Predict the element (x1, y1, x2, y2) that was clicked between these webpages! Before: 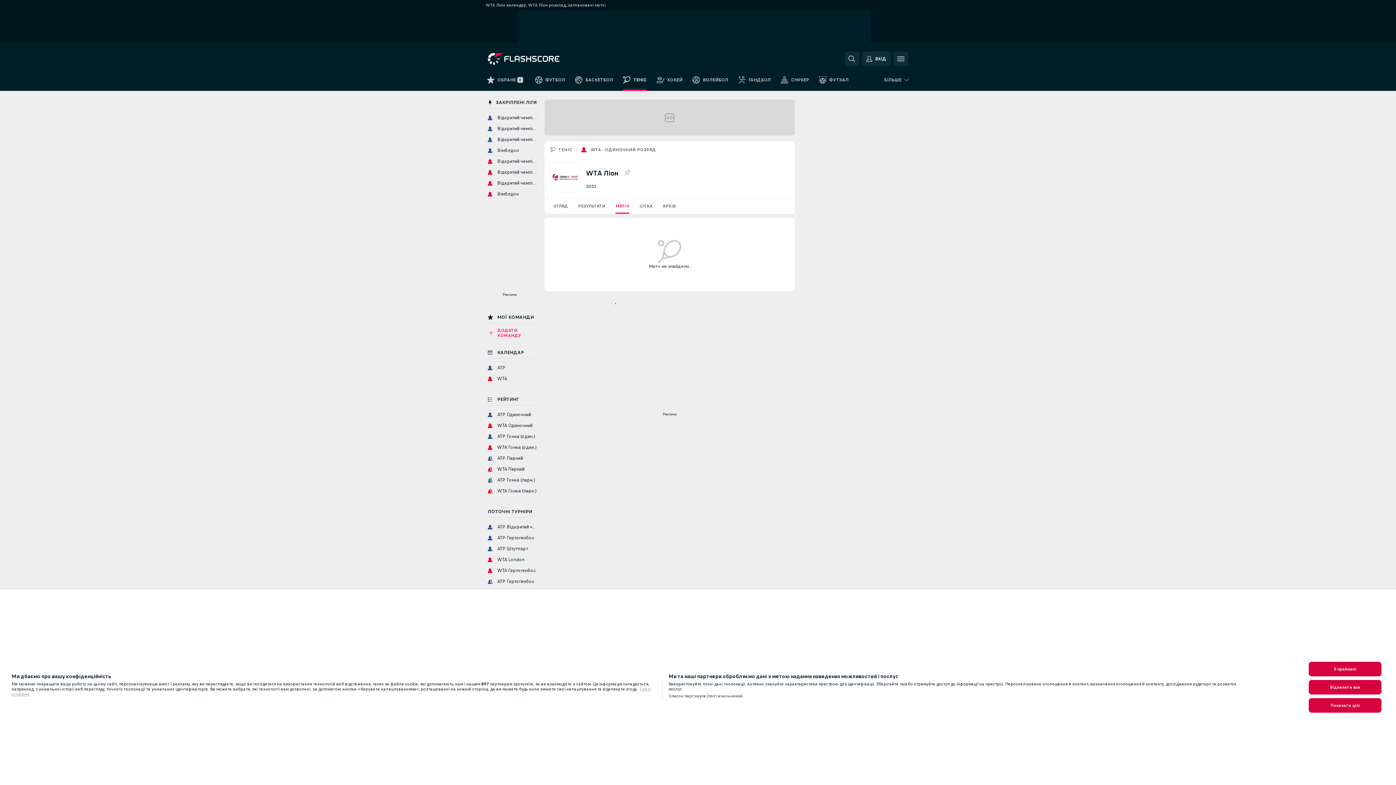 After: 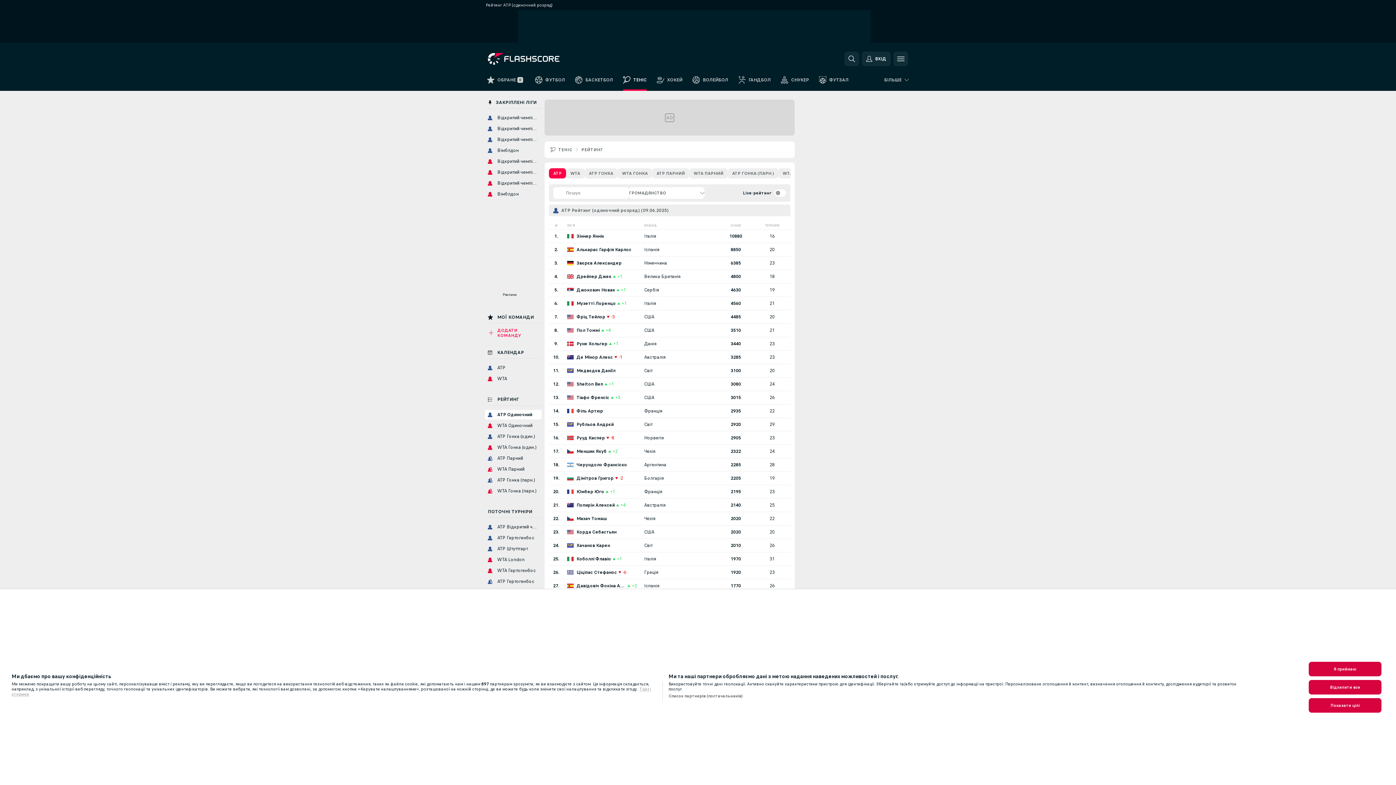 Action: bbox: (485, 410, 541, 419) label: ATP Одиночний